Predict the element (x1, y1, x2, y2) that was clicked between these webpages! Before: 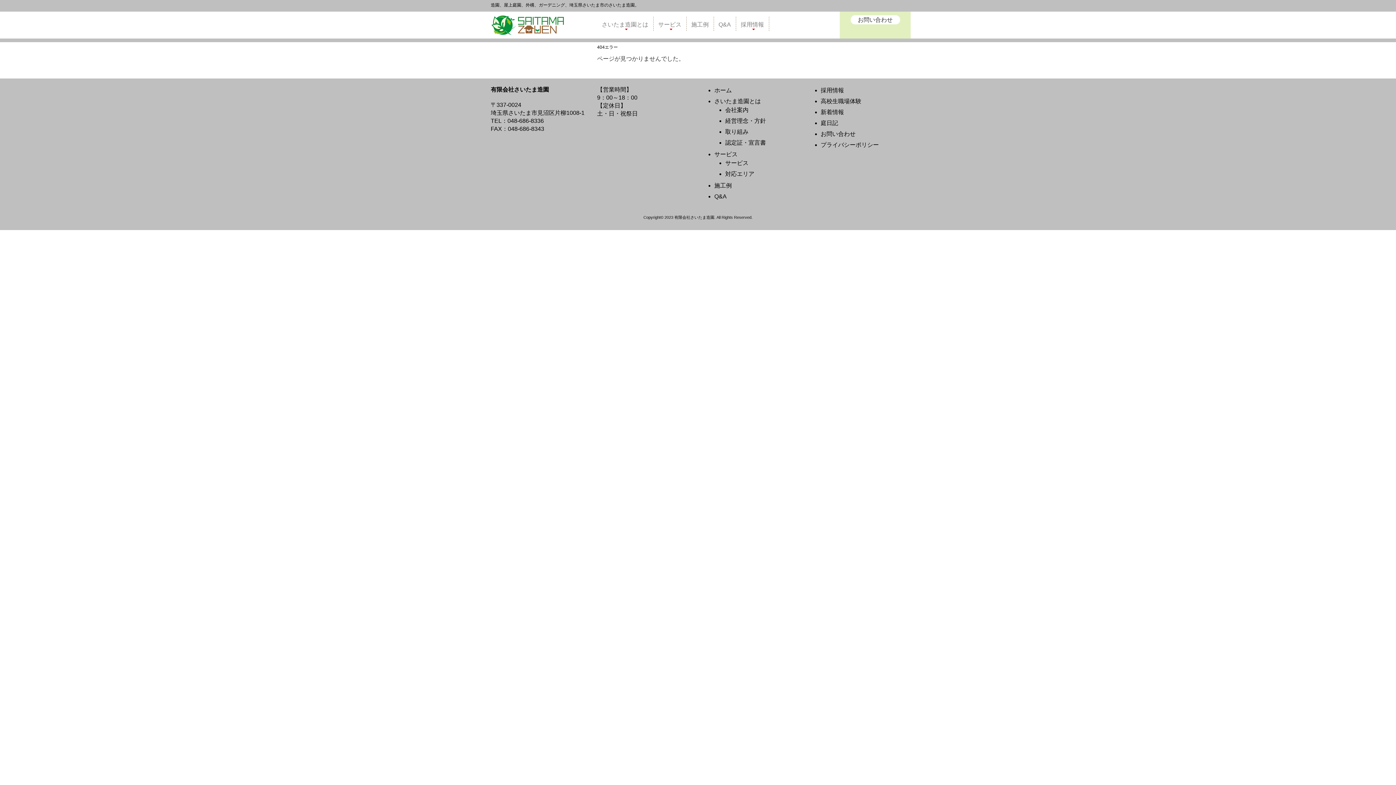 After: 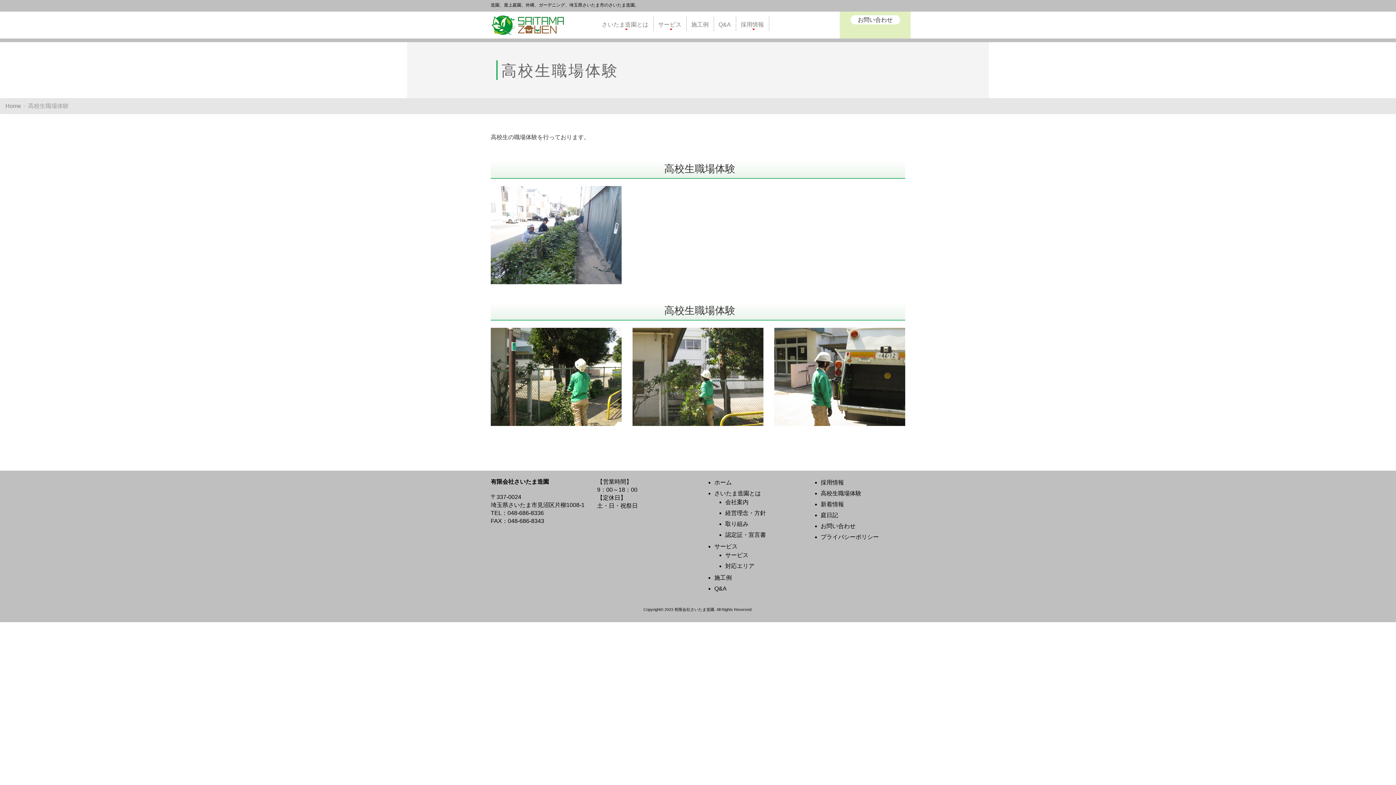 Action: bbox: (820, 97, 861, 105) label: 高校生職場体験